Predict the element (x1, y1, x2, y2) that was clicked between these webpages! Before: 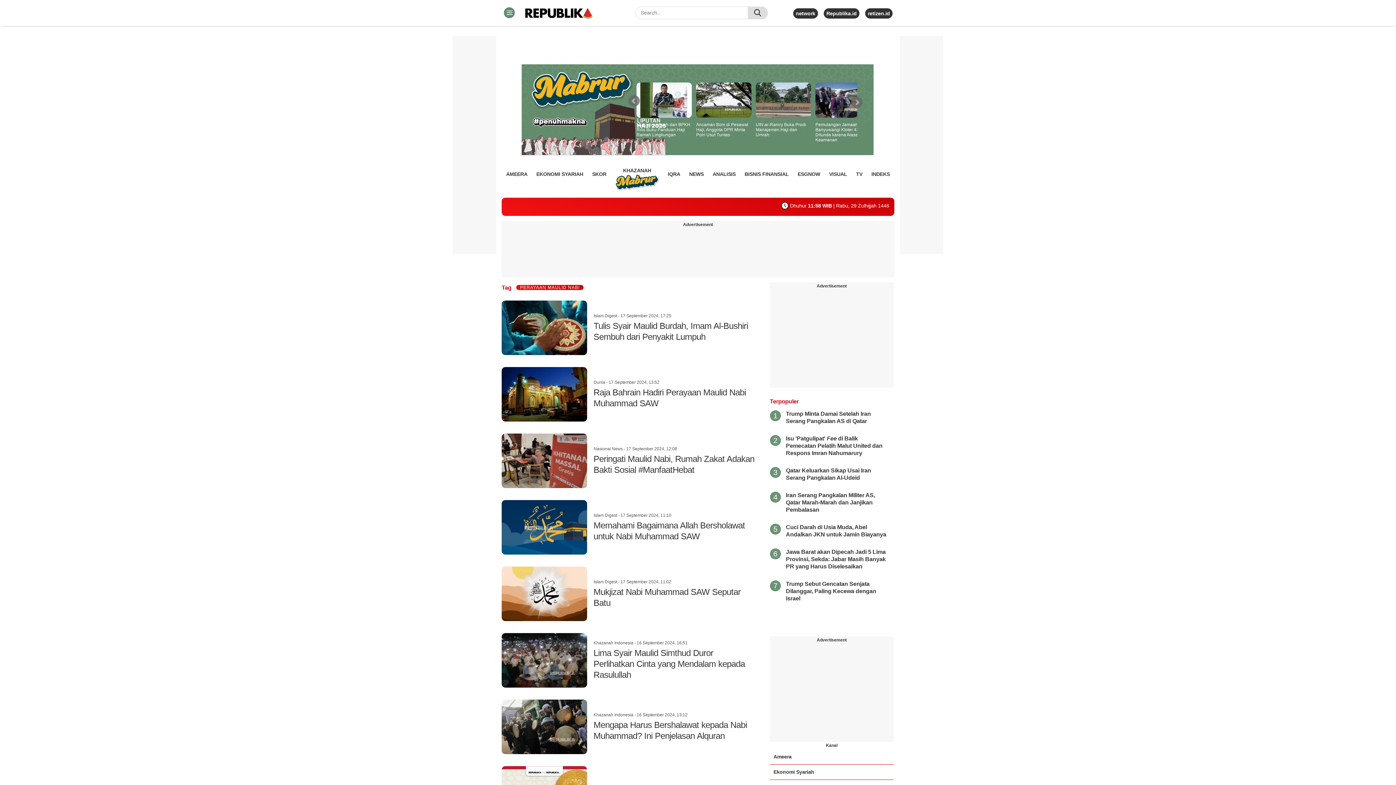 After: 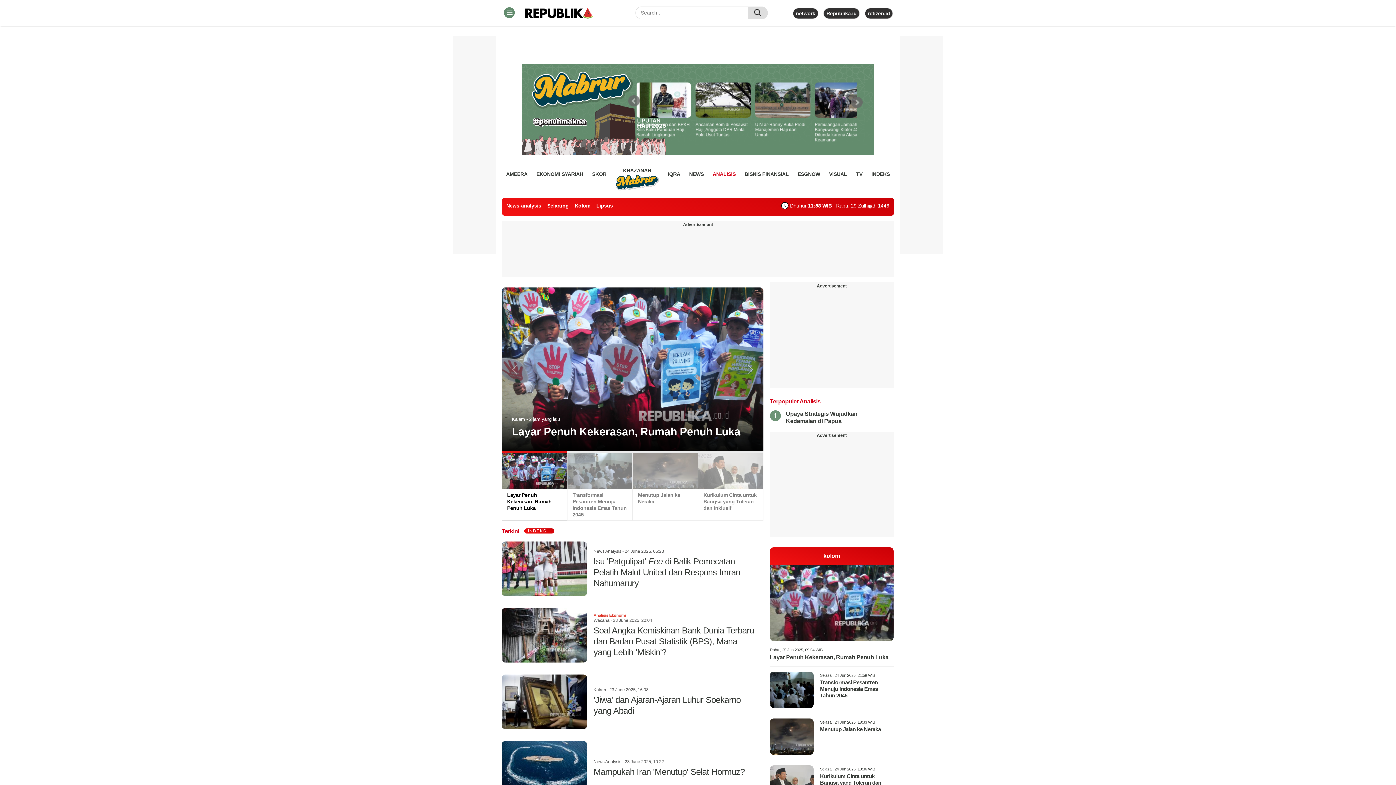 Action: bbox: (712, 168, 735, 179) label: ANALISIS